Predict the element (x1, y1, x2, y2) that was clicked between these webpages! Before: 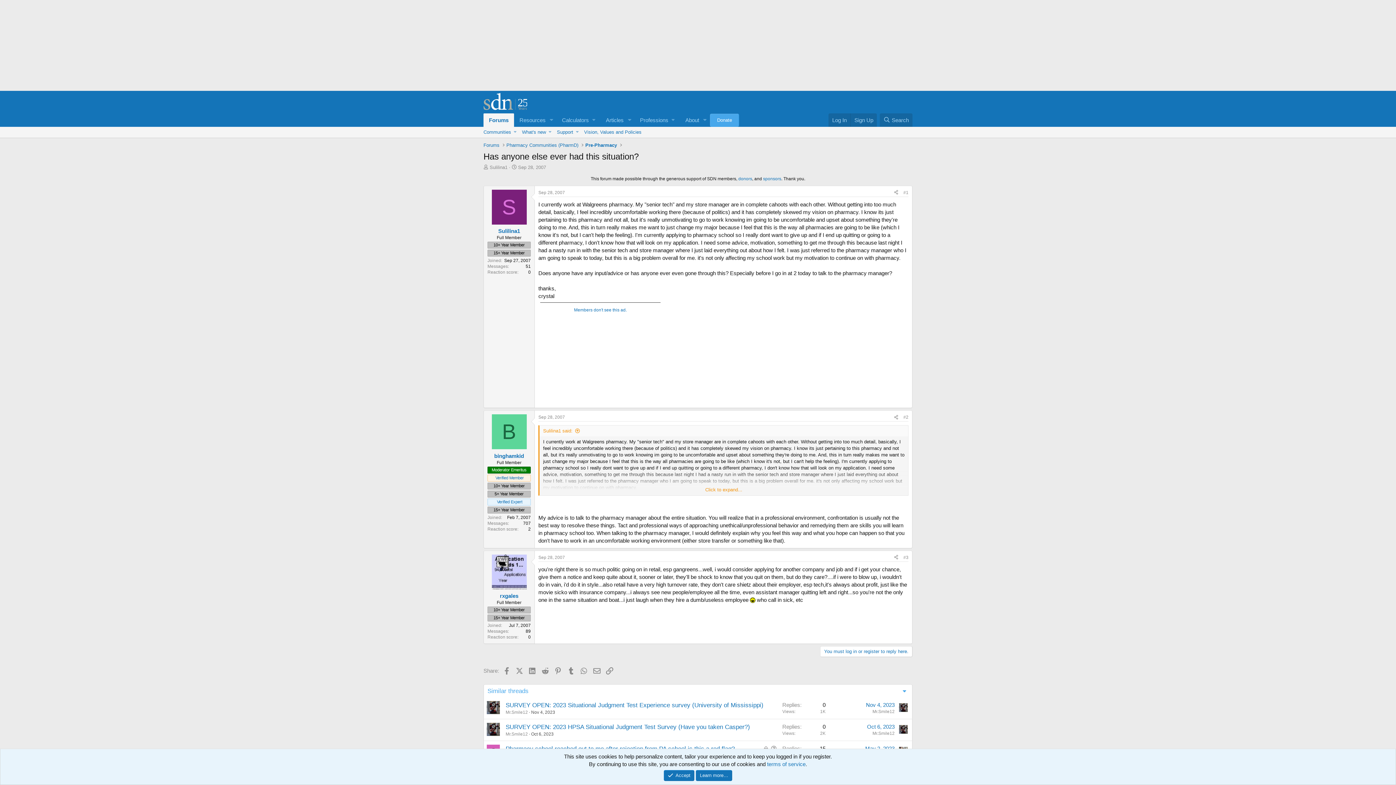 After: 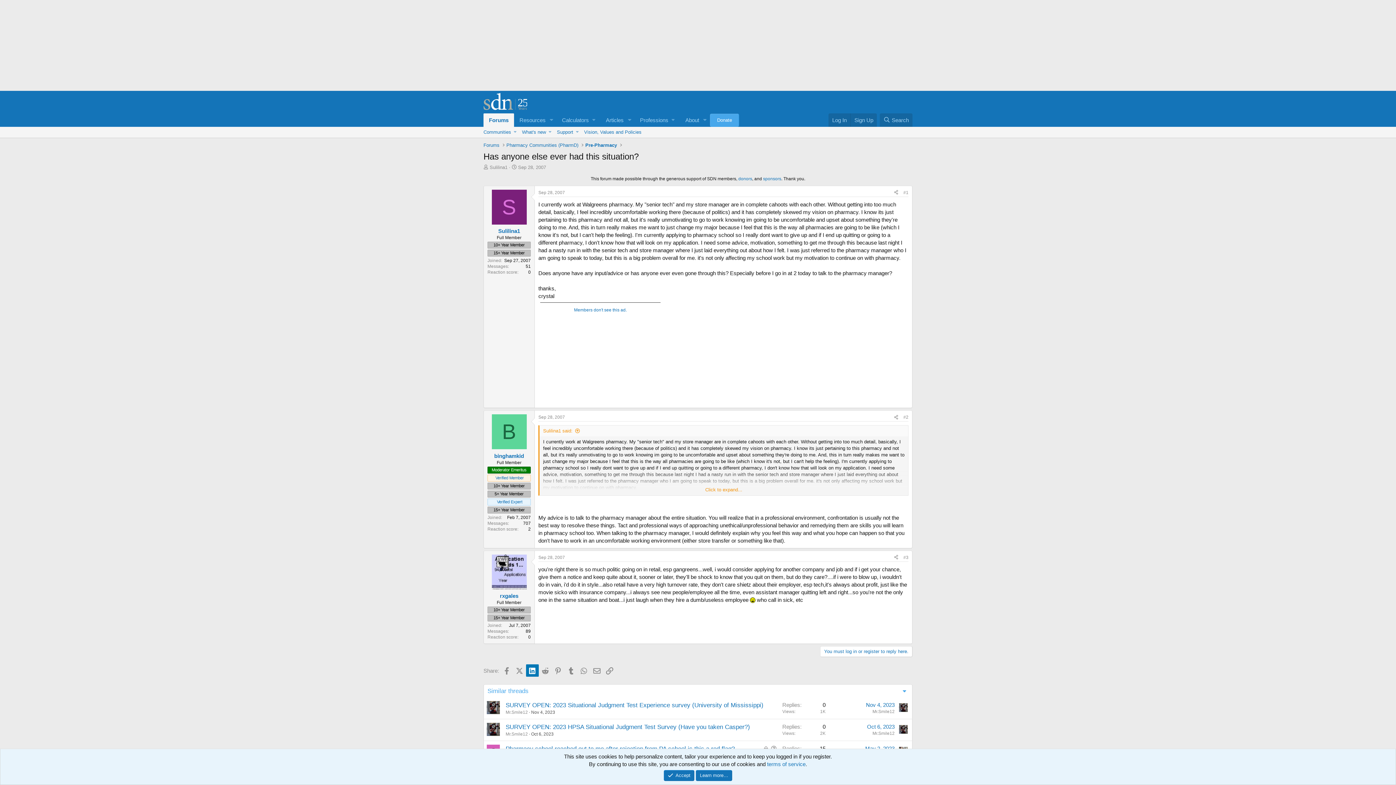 Action: bbox: (526, 664, 538, 677) label: LinkedIn